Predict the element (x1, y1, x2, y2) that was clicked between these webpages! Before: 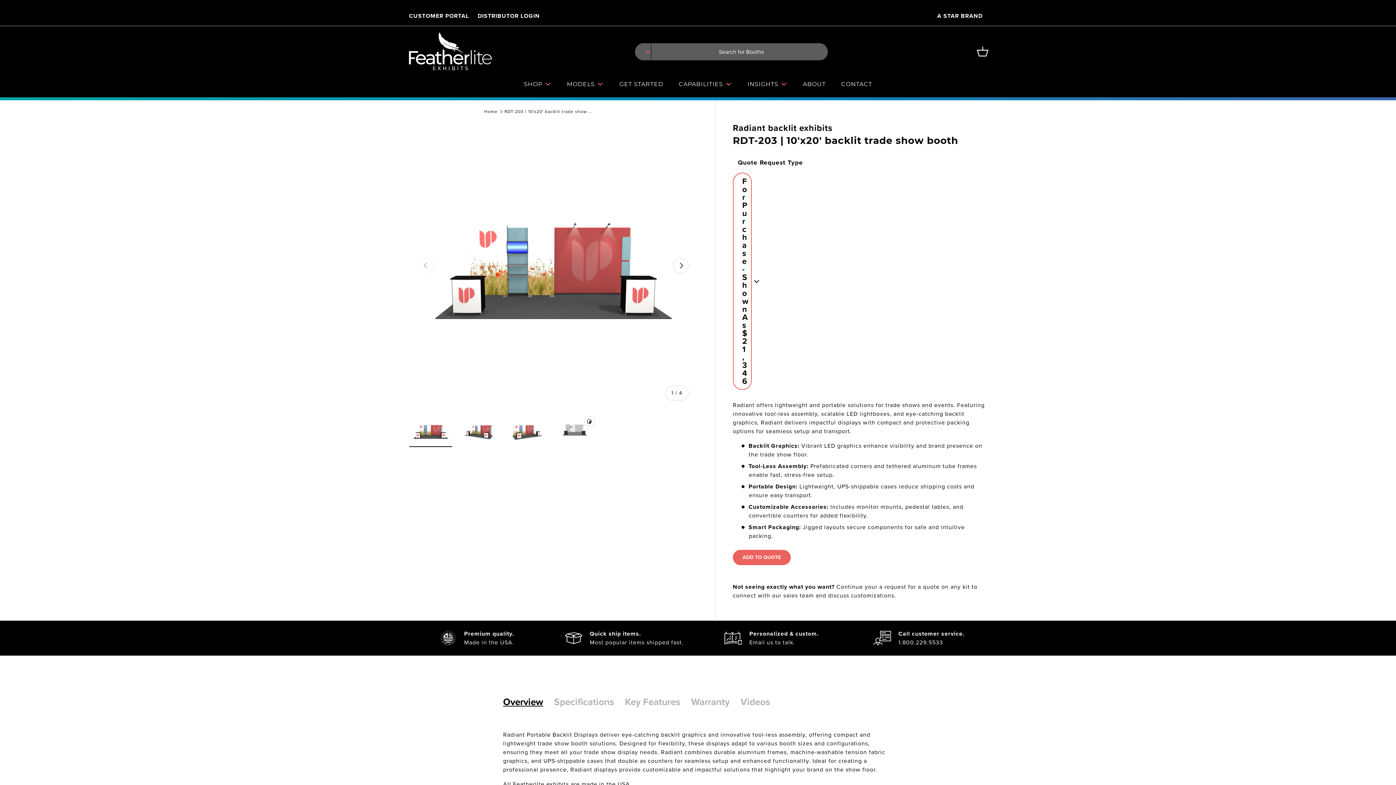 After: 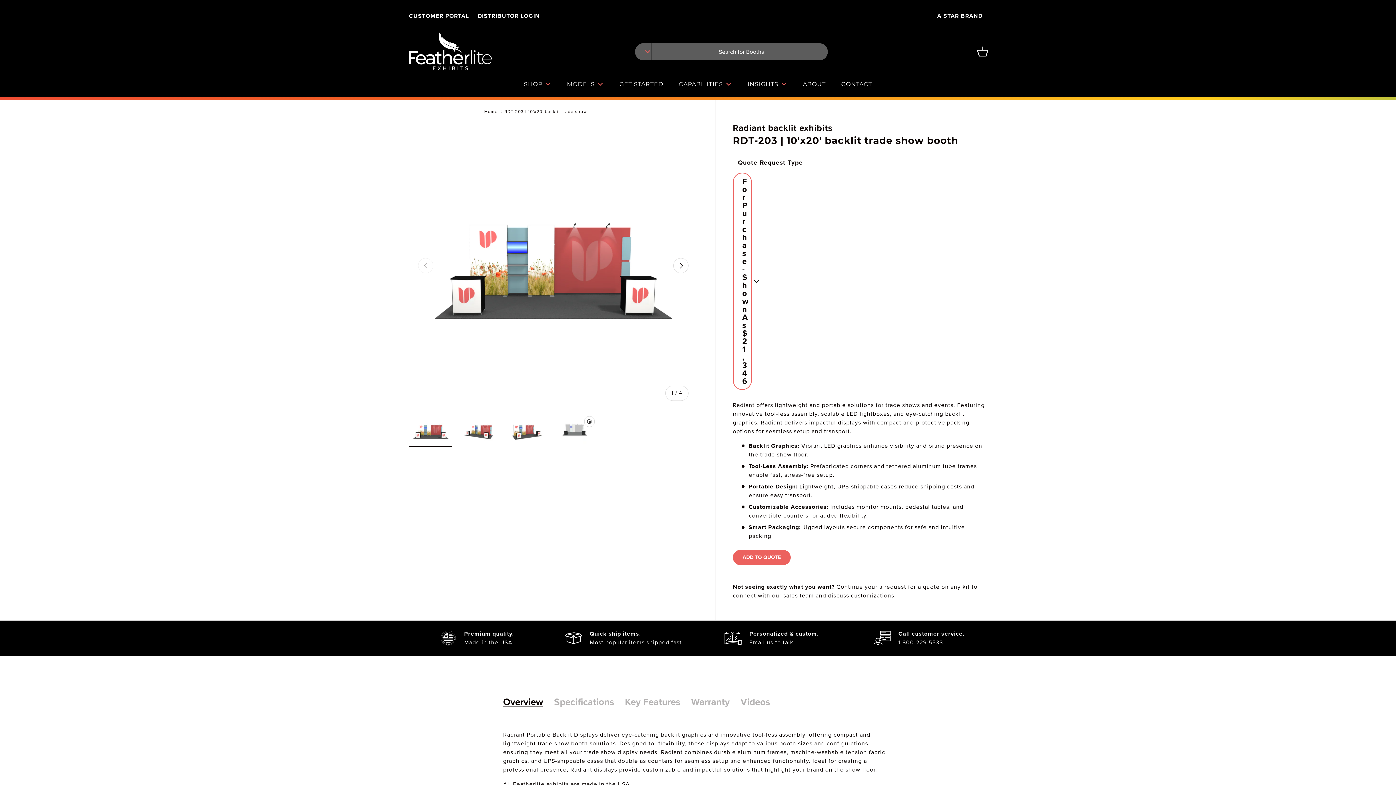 Action: bbox: (503, 690, 543, 713) label: Overview